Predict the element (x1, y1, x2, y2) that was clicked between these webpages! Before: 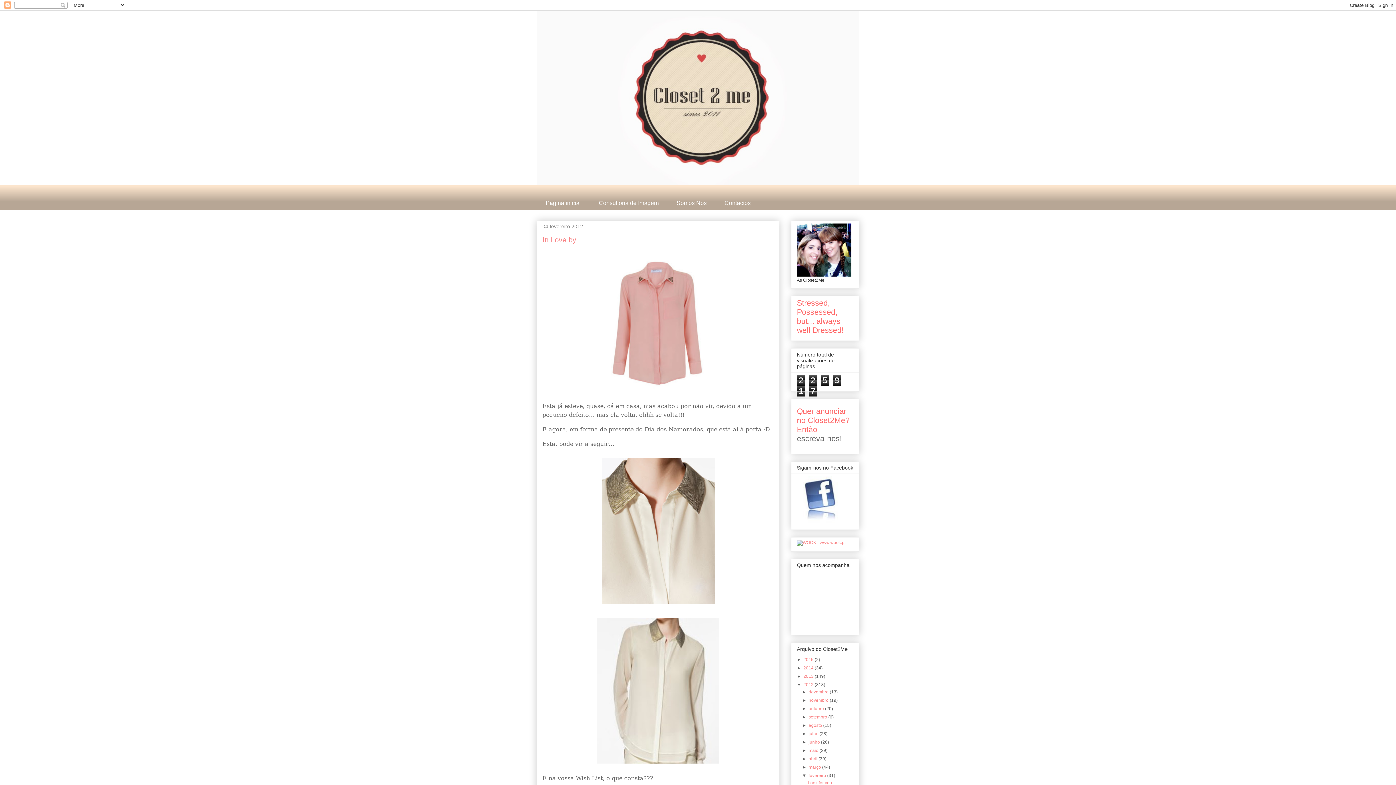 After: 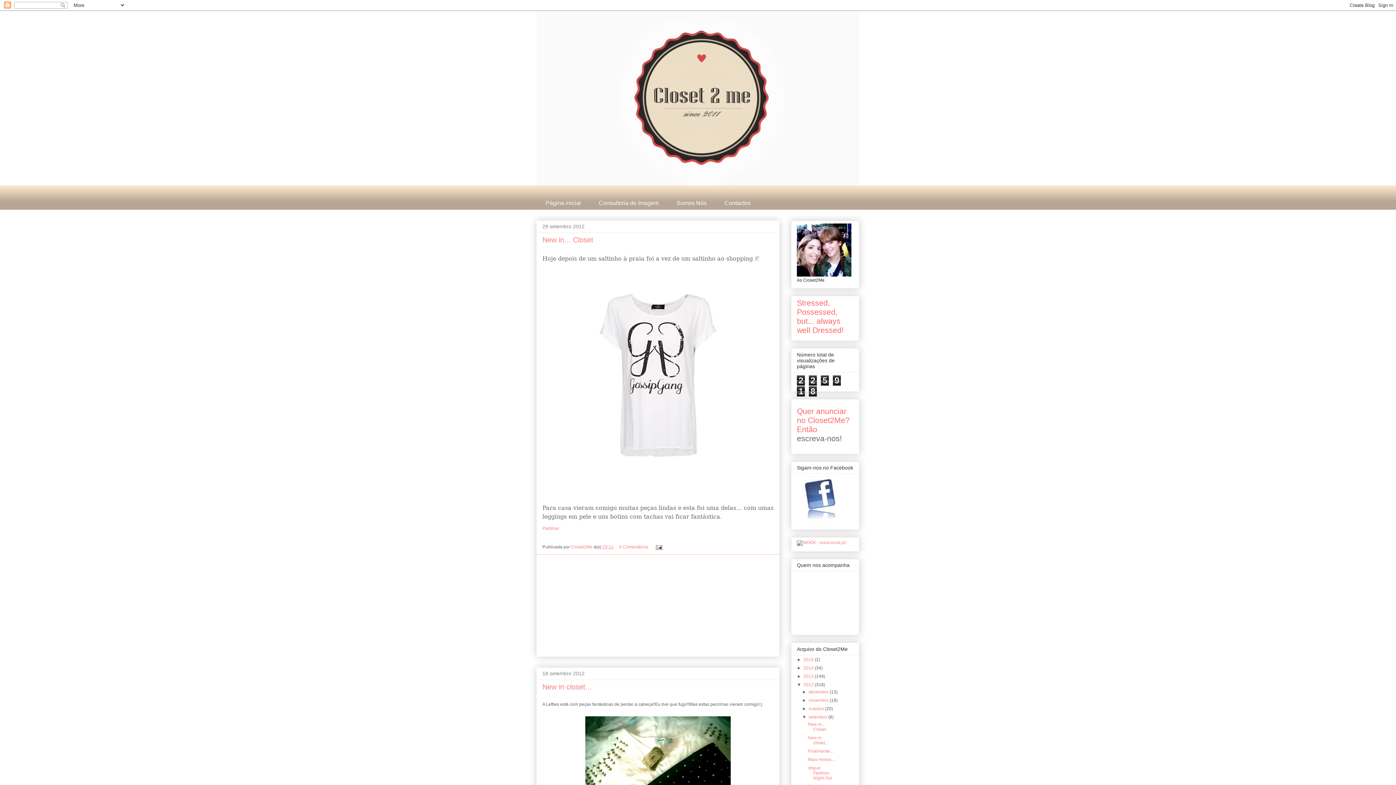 Action: bbox: (808, 714, 828, 719) label: setembro 